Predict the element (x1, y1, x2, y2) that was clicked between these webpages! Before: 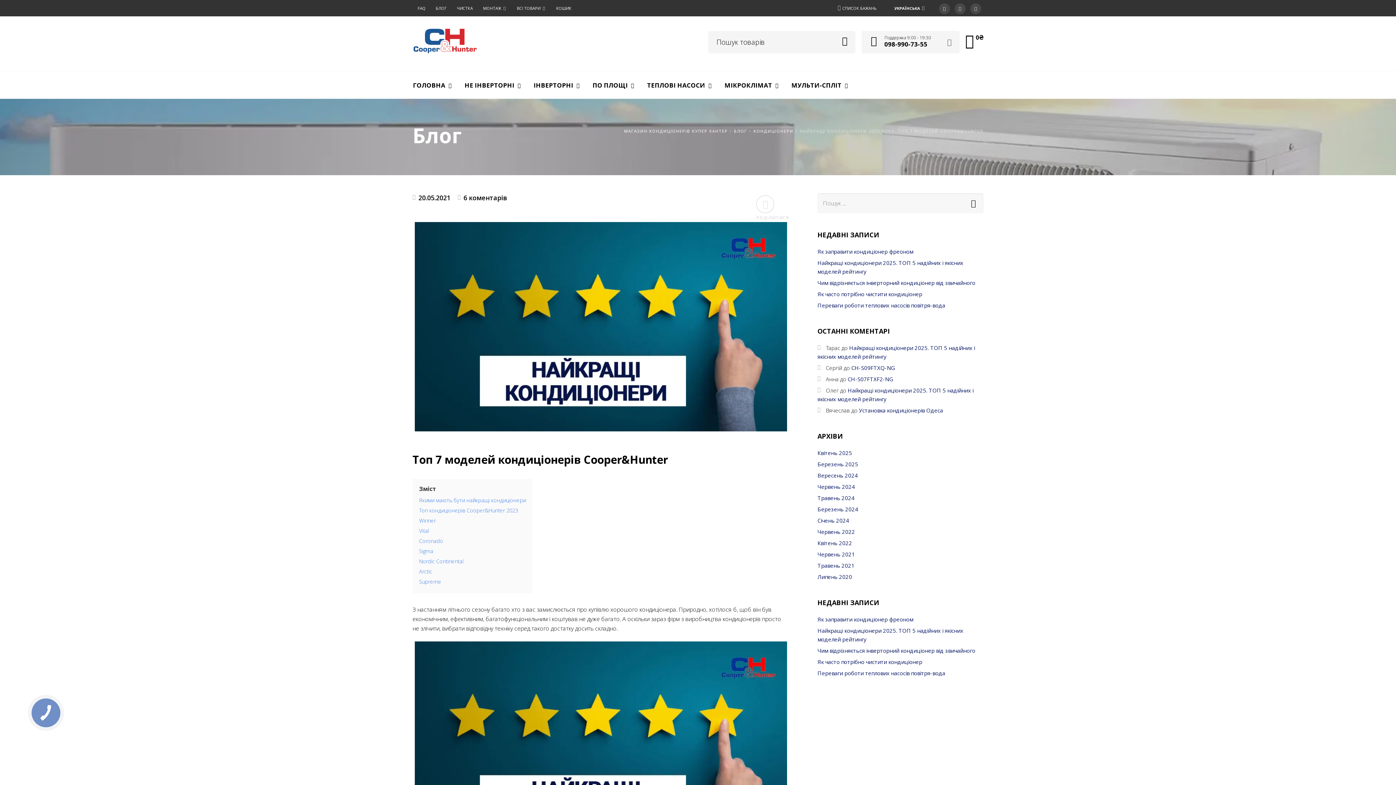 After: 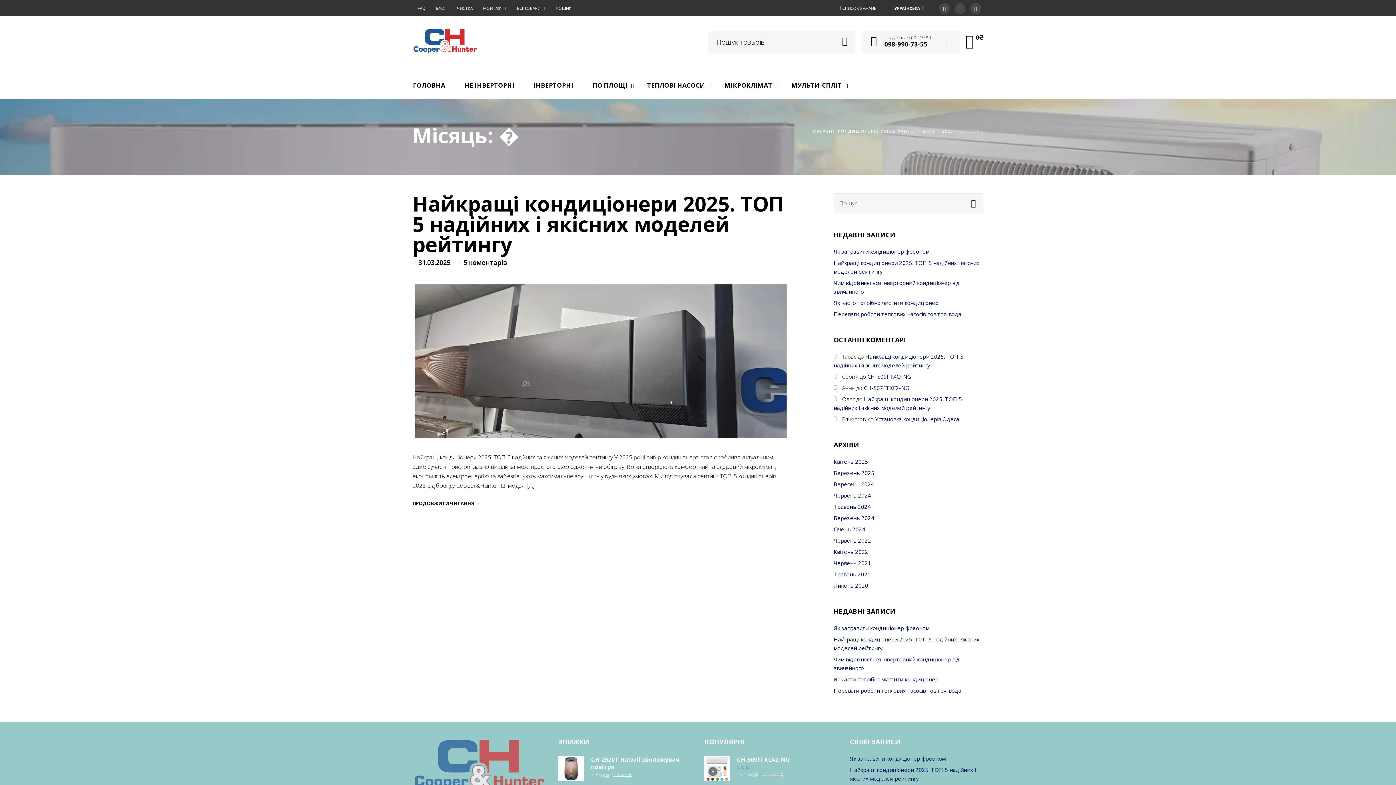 Action: bbox: (817, 459, 858, 468) label: Березень 2025